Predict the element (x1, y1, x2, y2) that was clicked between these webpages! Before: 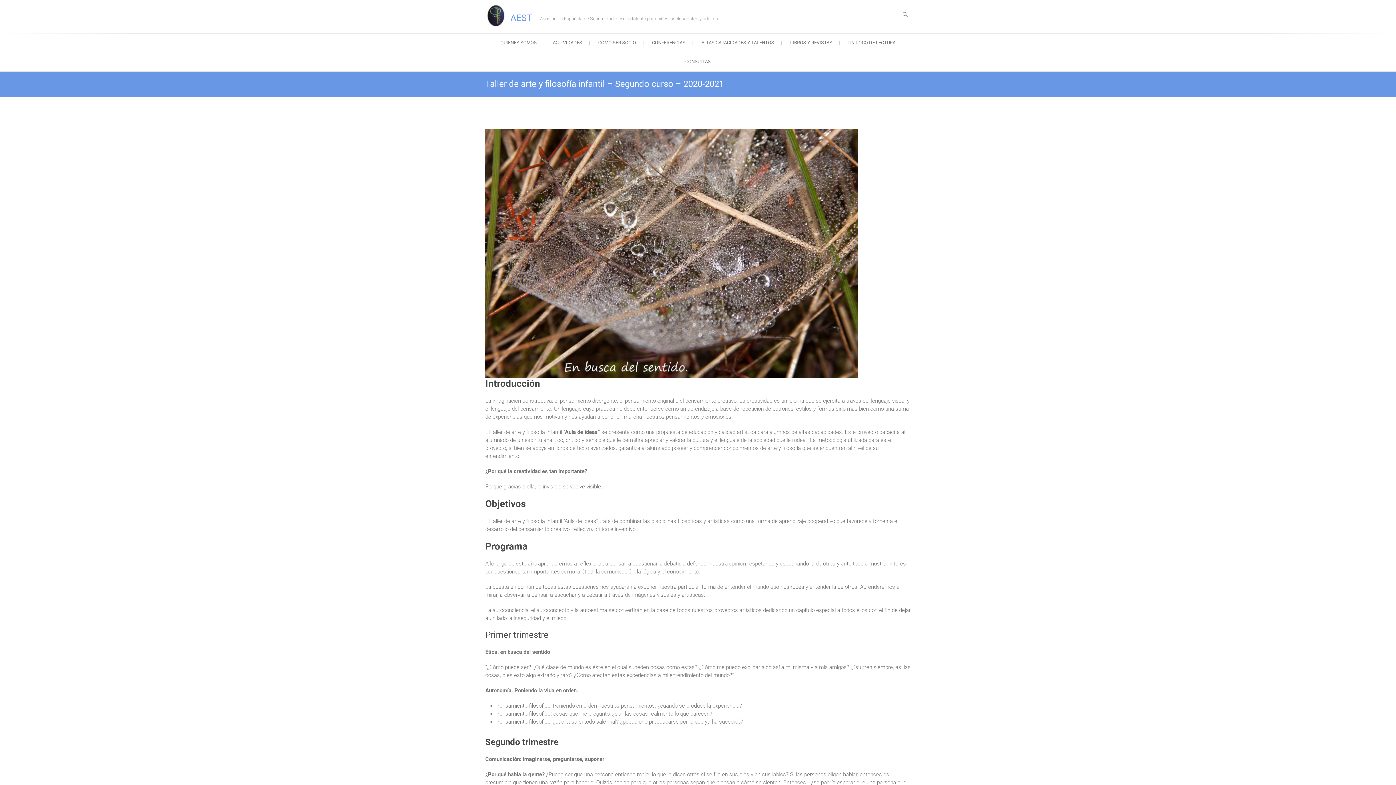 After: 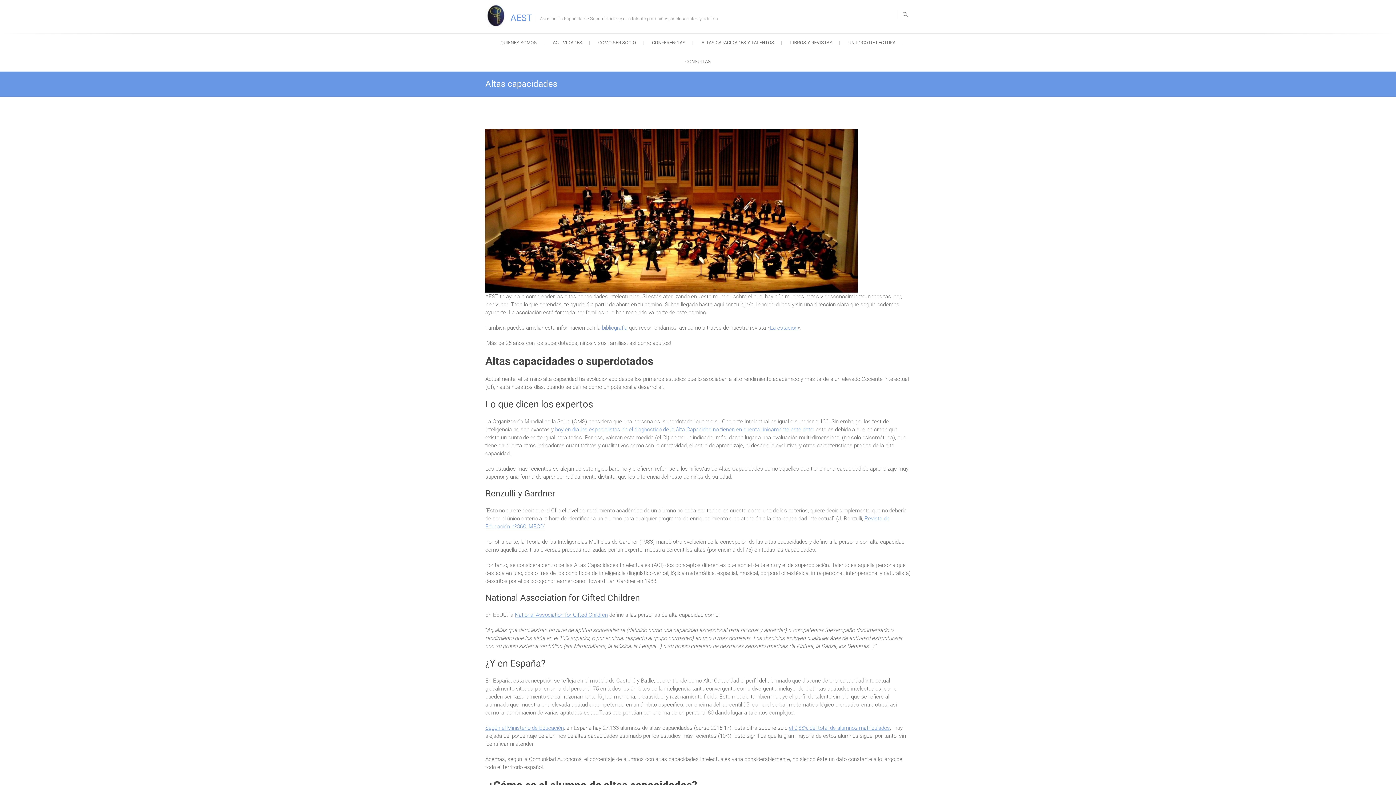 Action: bbox: (841, 33, 903, 52) label: UN POCO DE LECTURA